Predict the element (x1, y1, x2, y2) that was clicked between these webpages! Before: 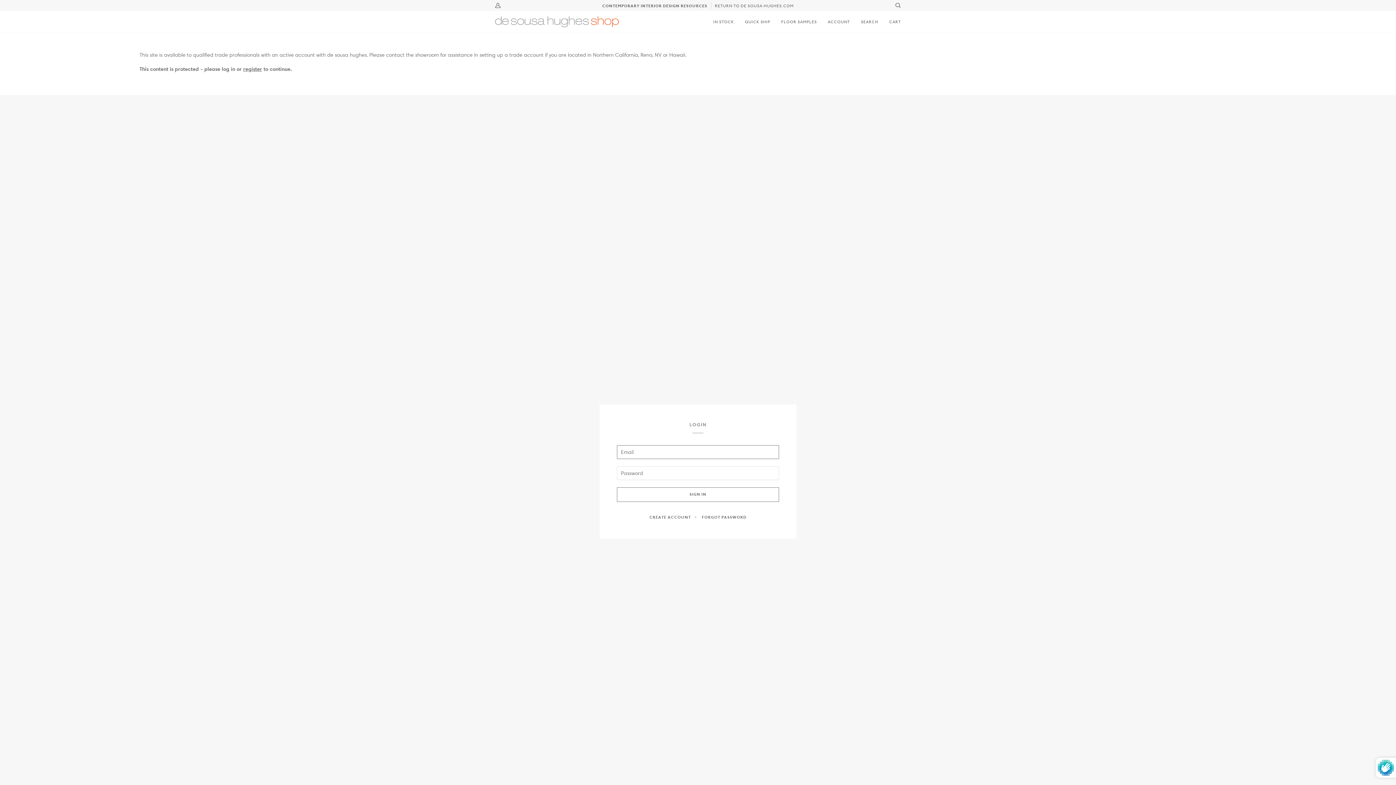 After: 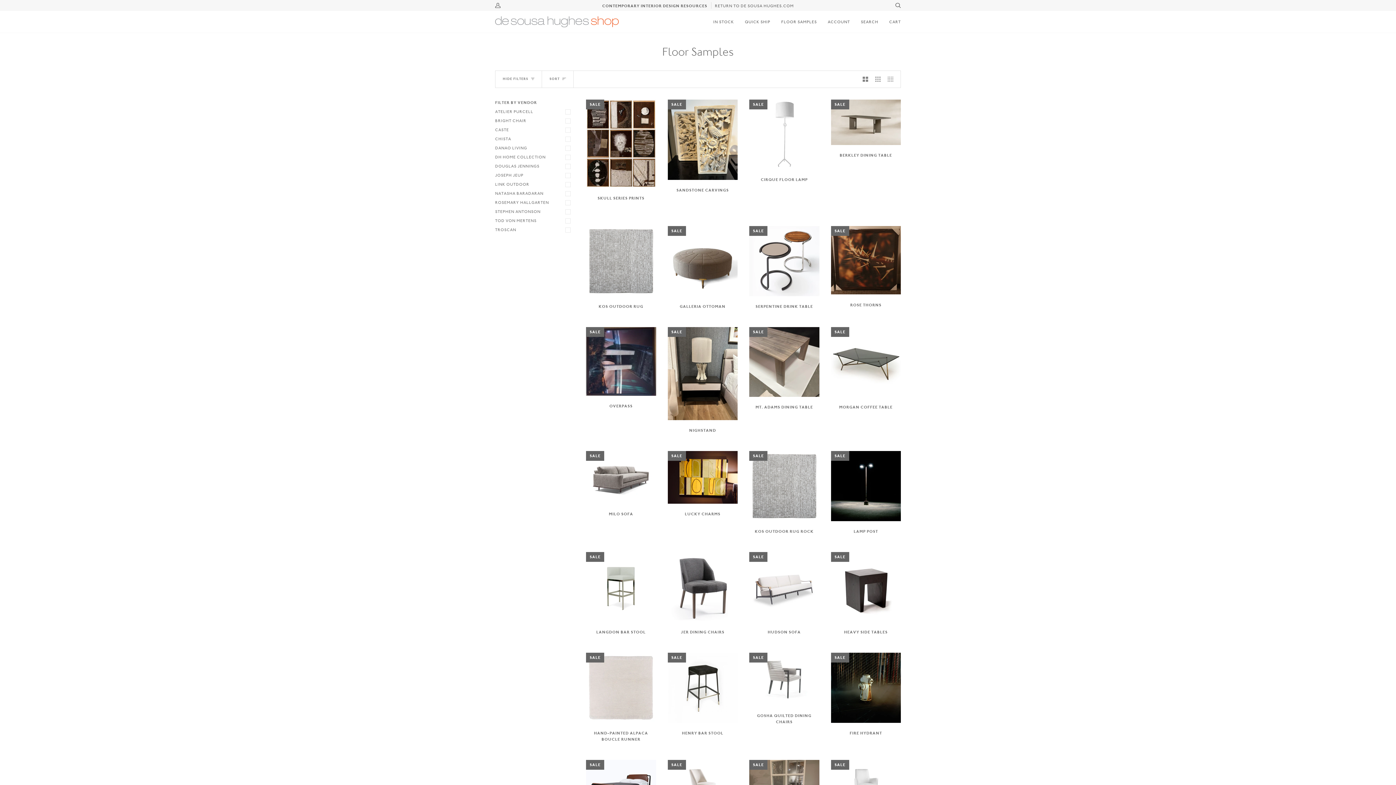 Action: bbox: (776, 10, 822, 32) label: FLOOR SAMPLES